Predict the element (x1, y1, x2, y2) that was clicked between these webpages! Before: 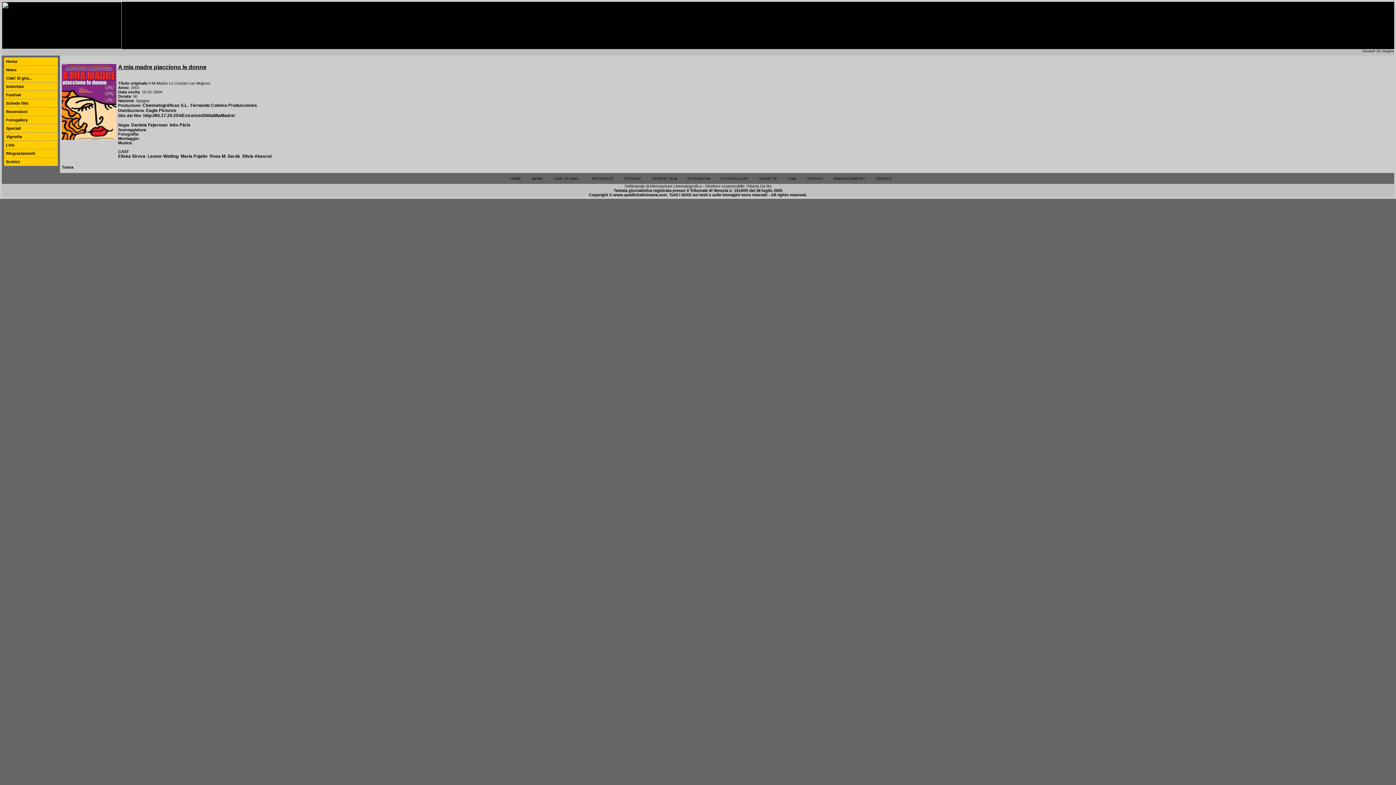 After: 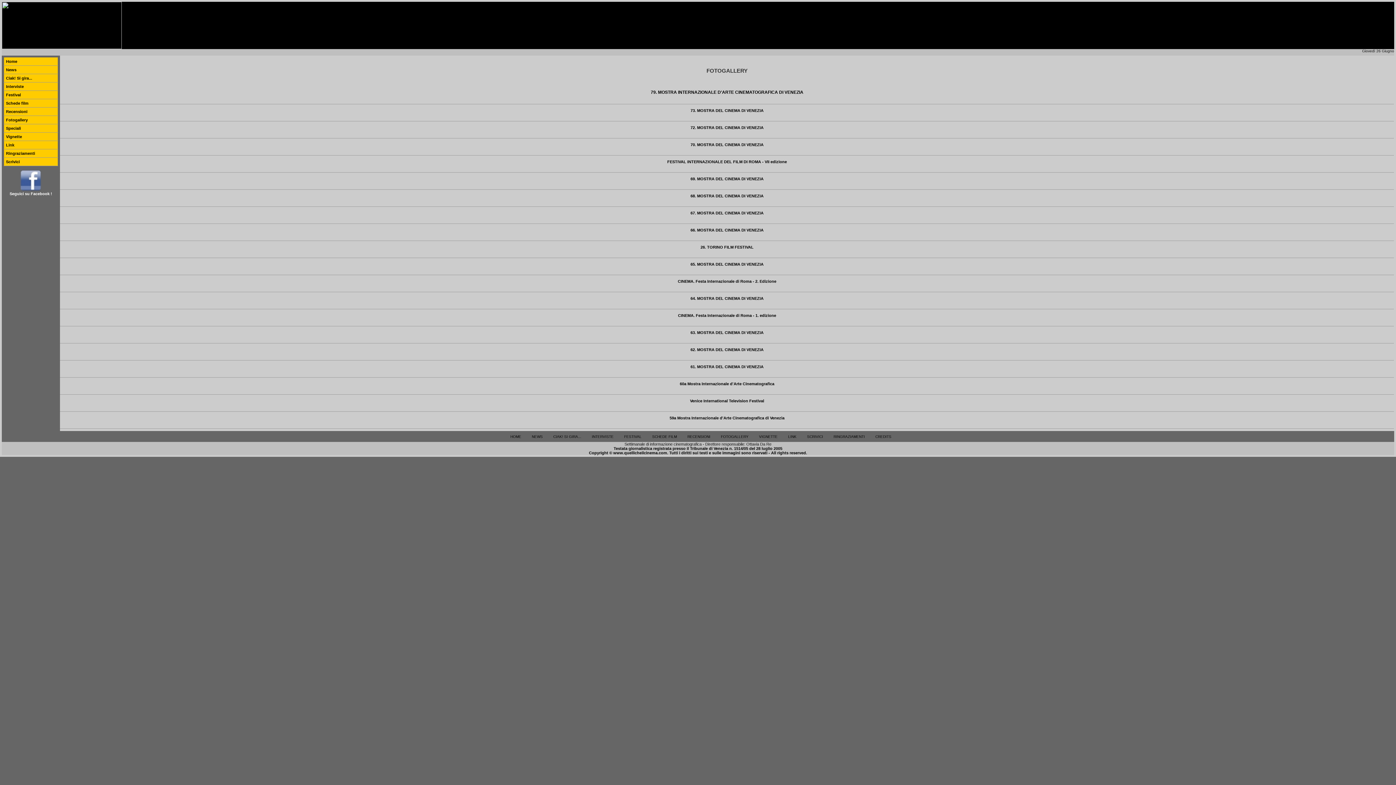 Action: label: Fotogallery bbox: (3, 116, 58, 124)